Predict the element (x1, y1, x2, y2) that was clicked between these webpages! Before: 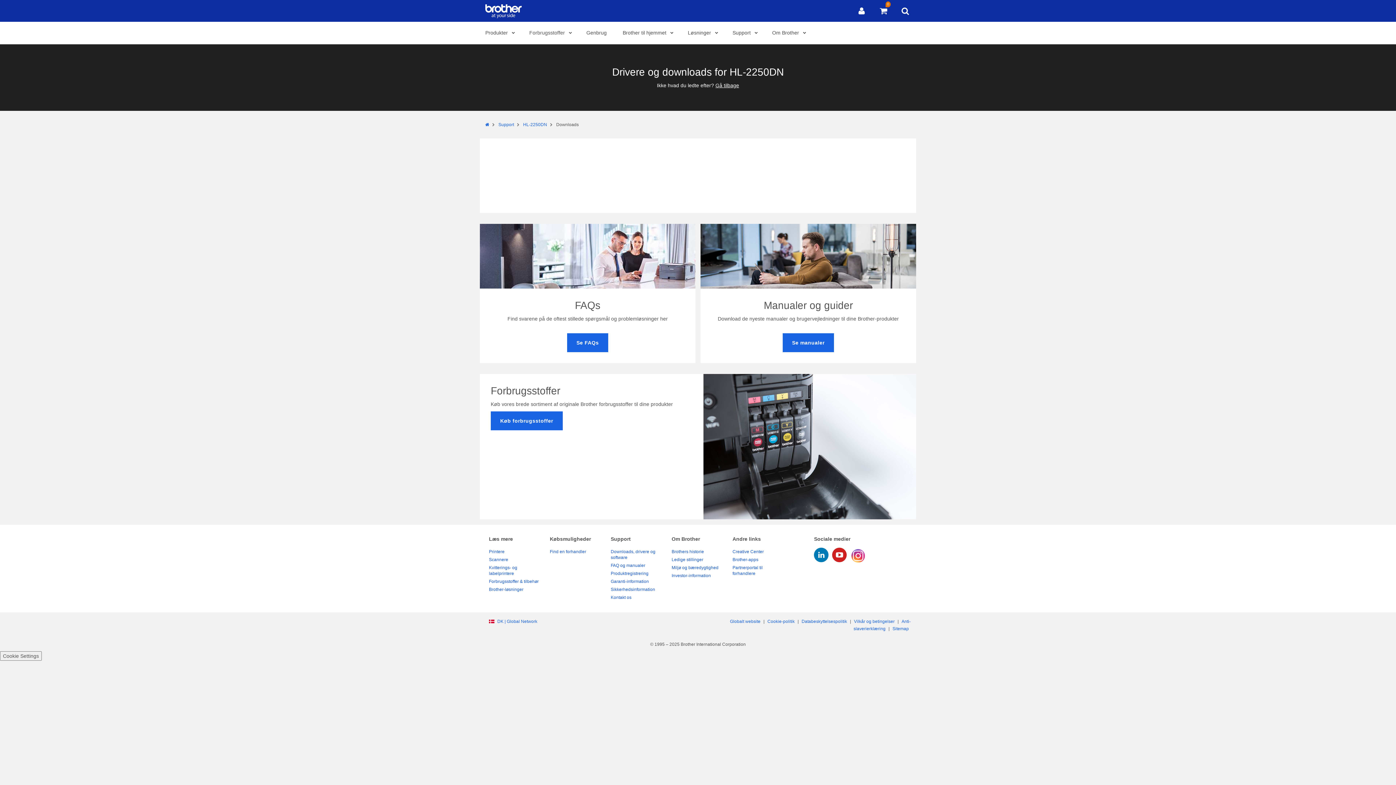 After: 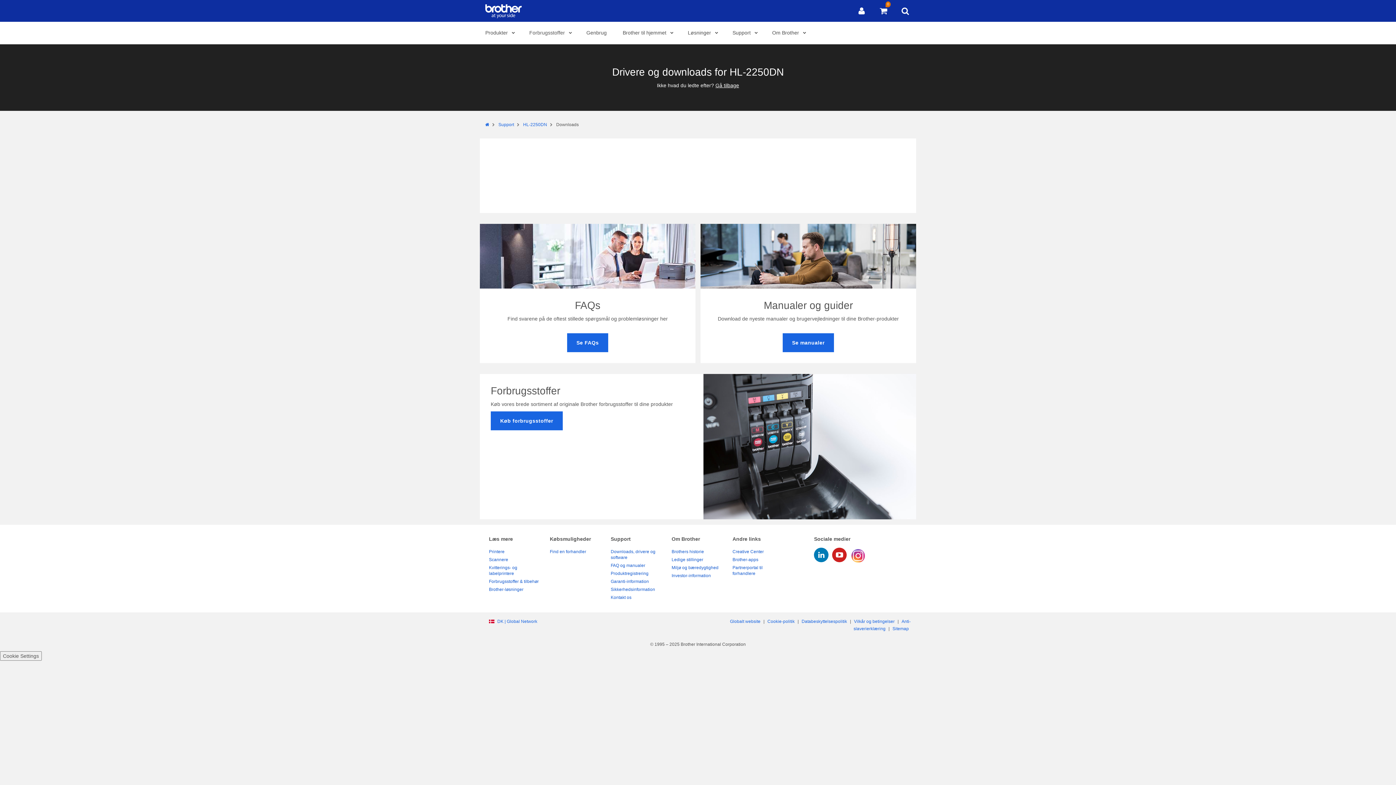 Action: label: socialLink bbox: (832, 548, 846, 562)